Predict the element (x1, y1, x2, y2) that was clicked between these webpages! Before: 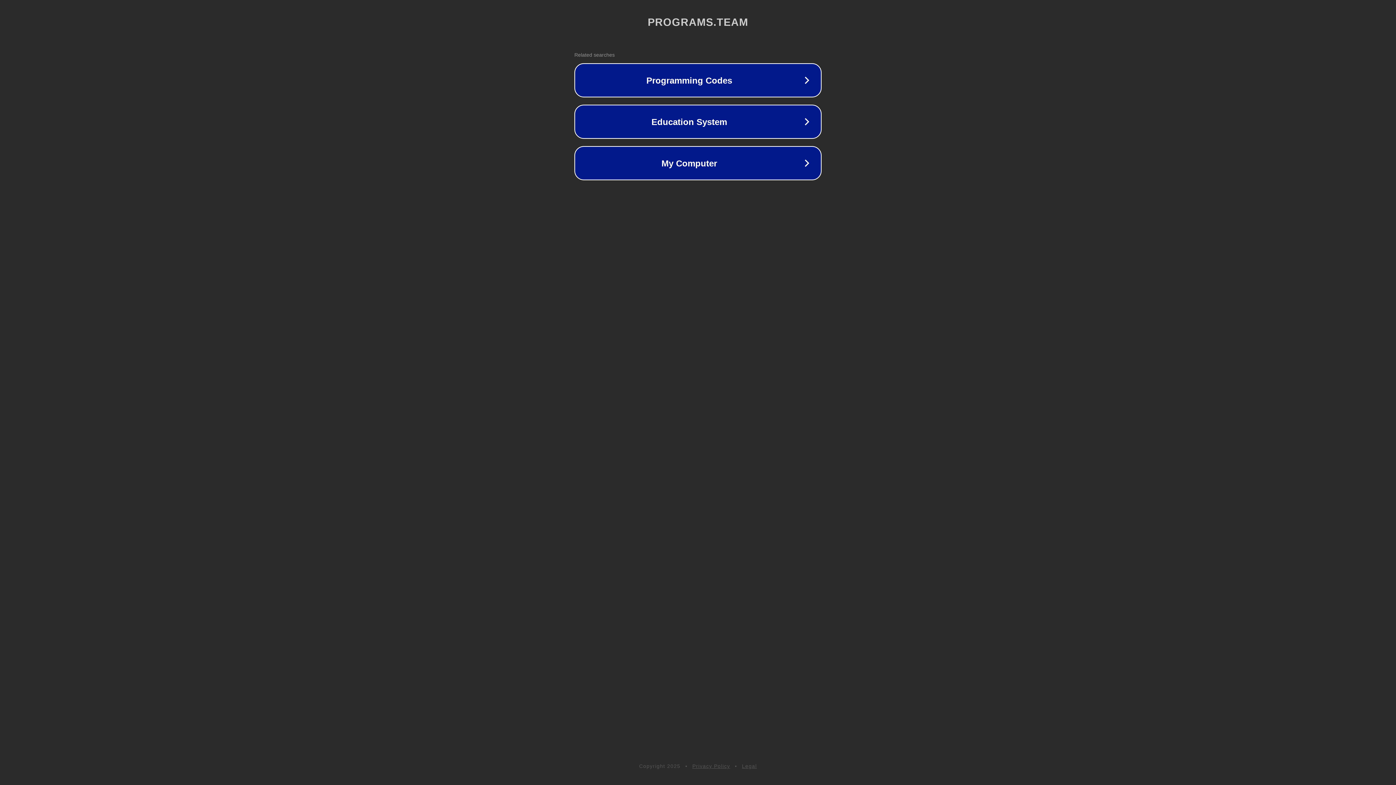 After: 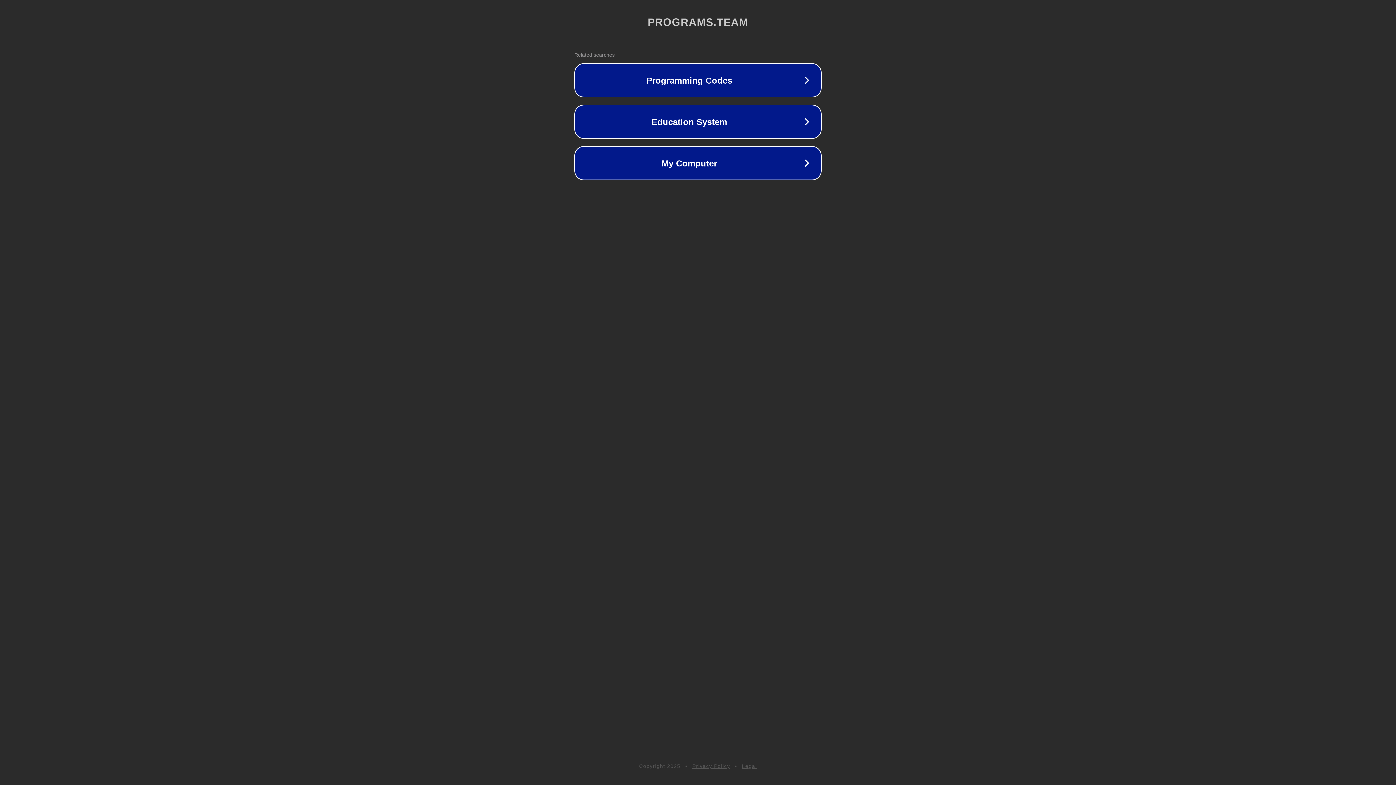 Action: bbox: (692, 763, 730, 769) label: Privacy Policy